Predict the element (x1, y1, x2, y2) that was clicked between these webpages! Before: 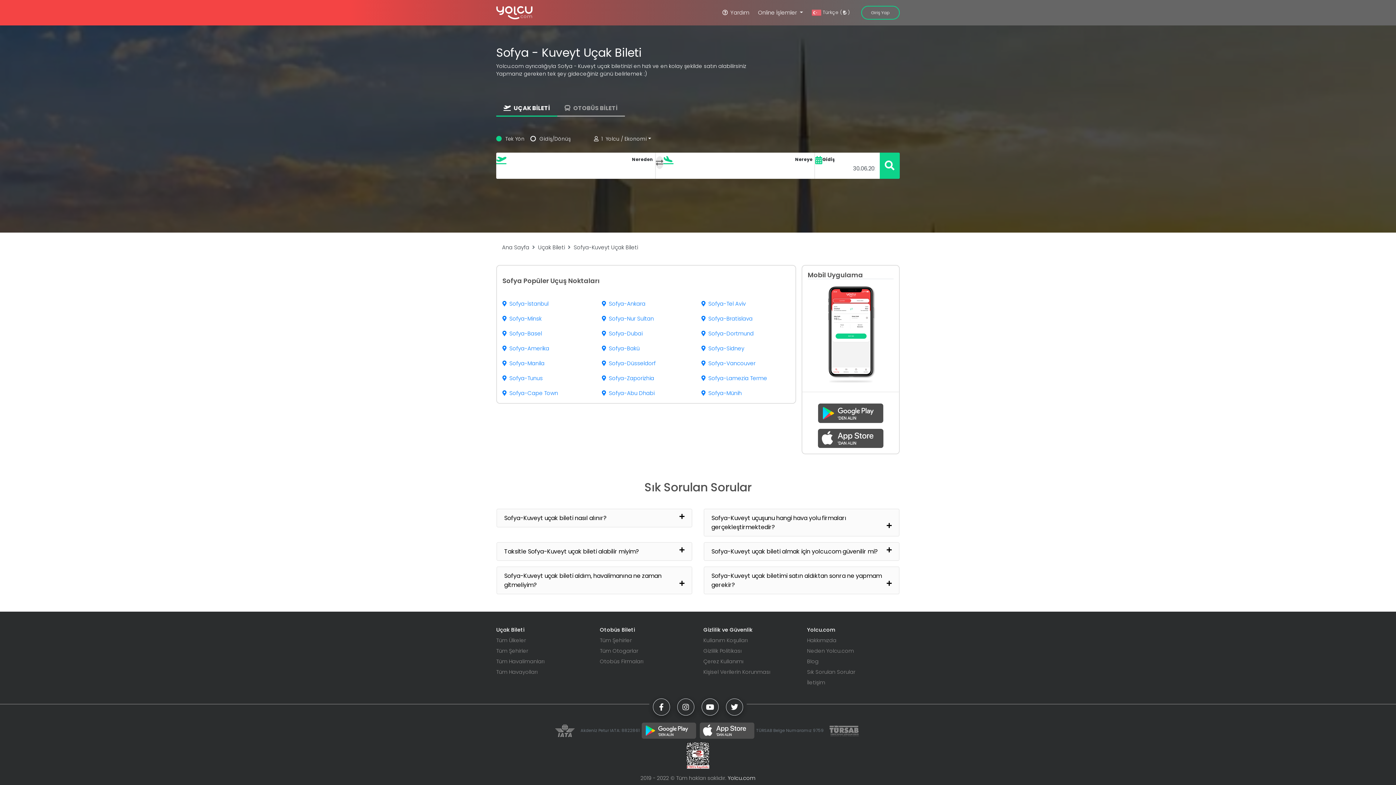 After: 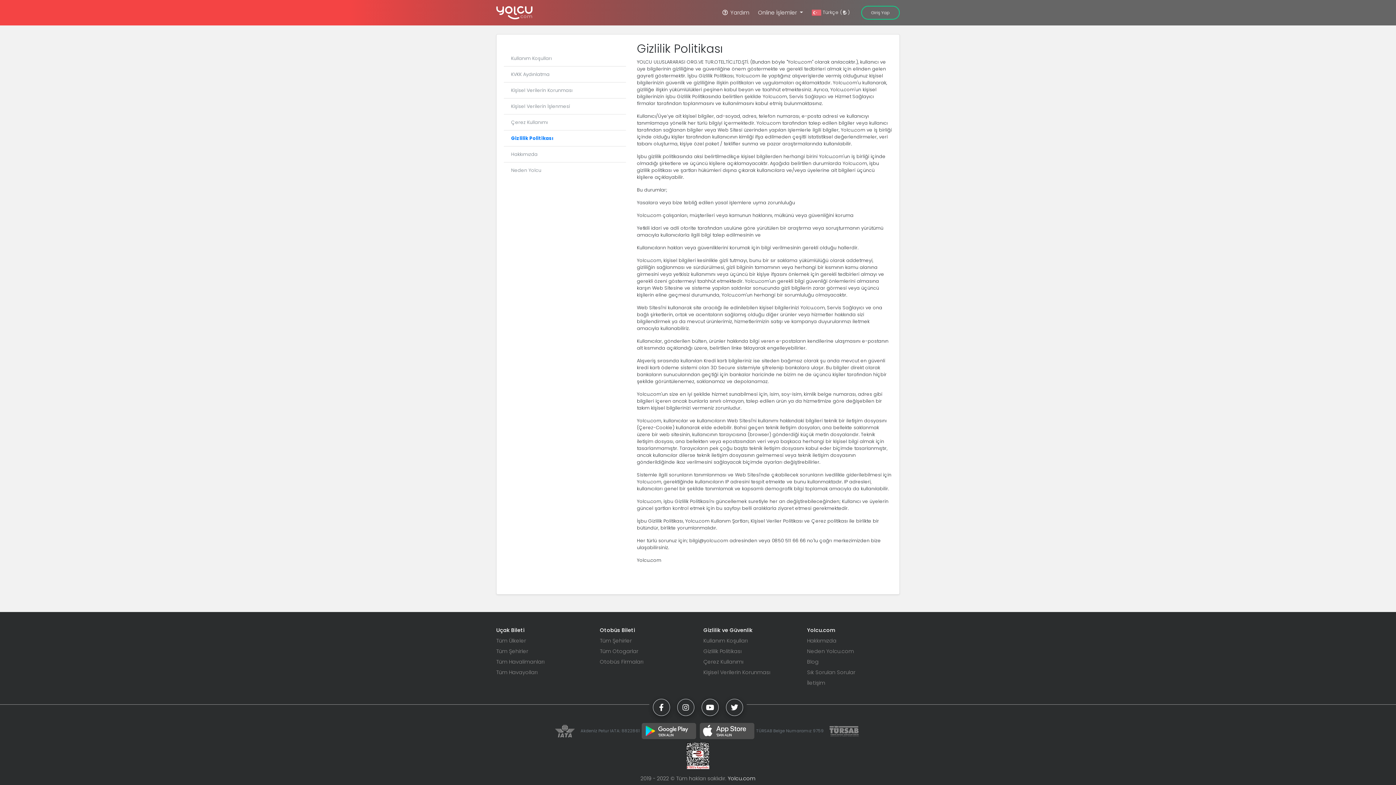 Action: label: Gizlilik Politikası bbox: (703, 647, 796, 655)